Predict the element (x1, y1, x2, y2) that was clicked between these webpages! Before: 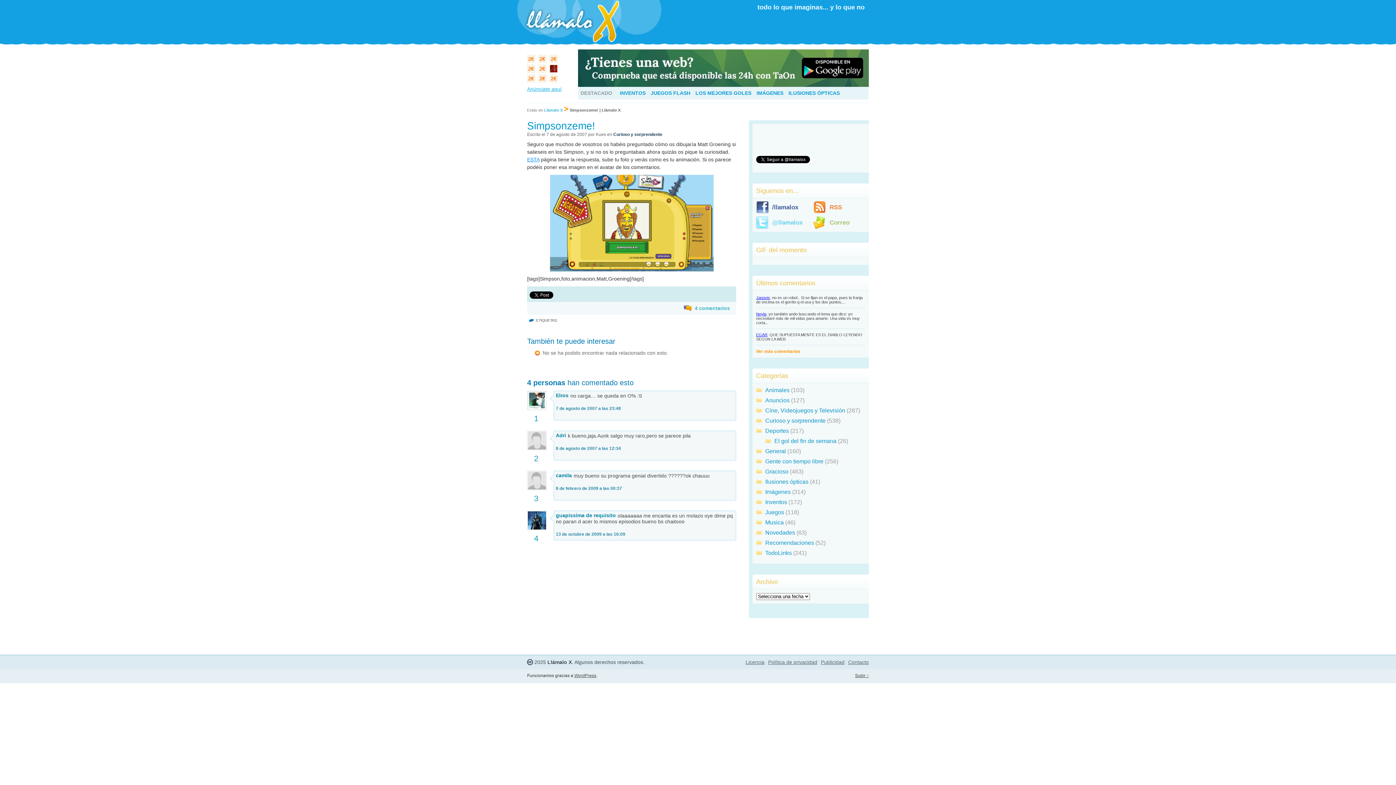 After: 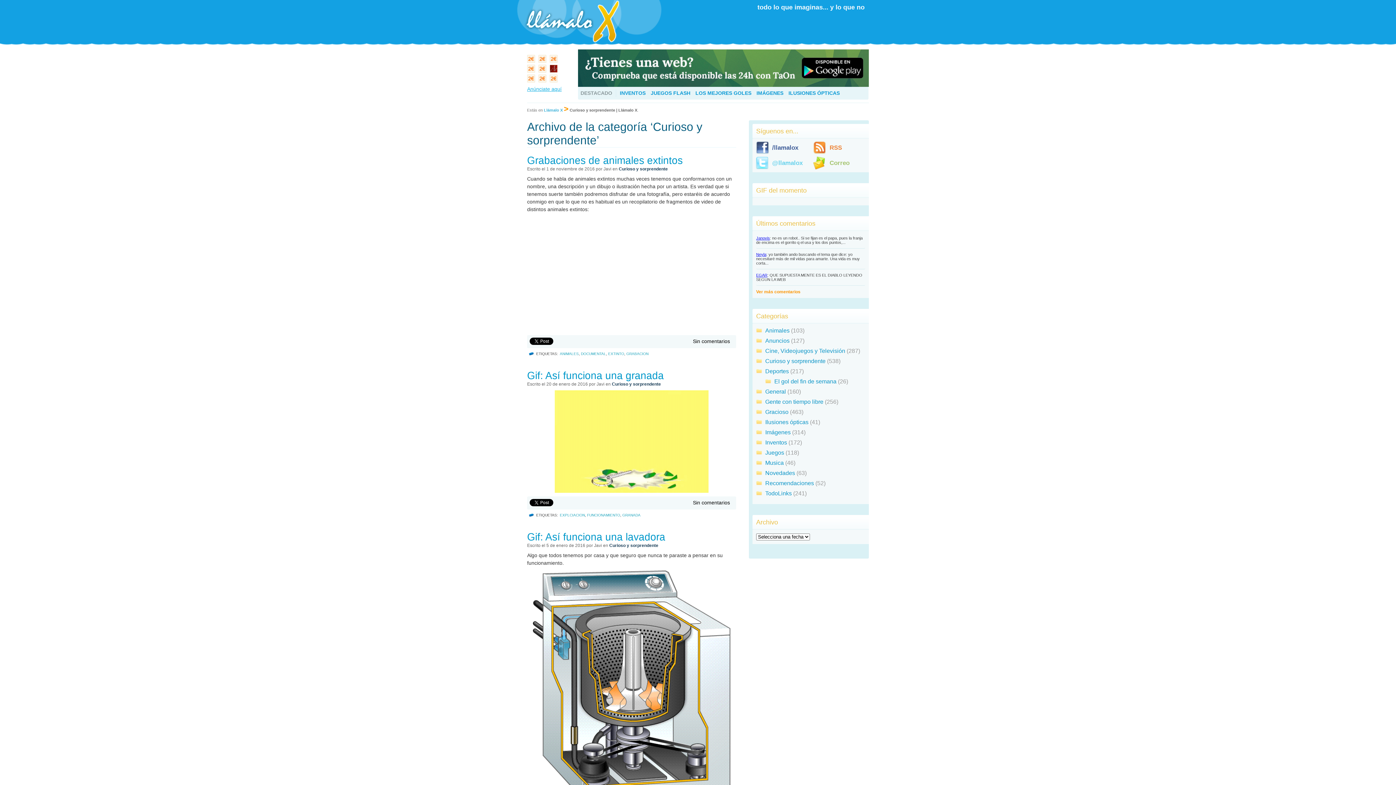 Action: label: Curioso y sorprendente bbox: (765, 417, 825, 424)